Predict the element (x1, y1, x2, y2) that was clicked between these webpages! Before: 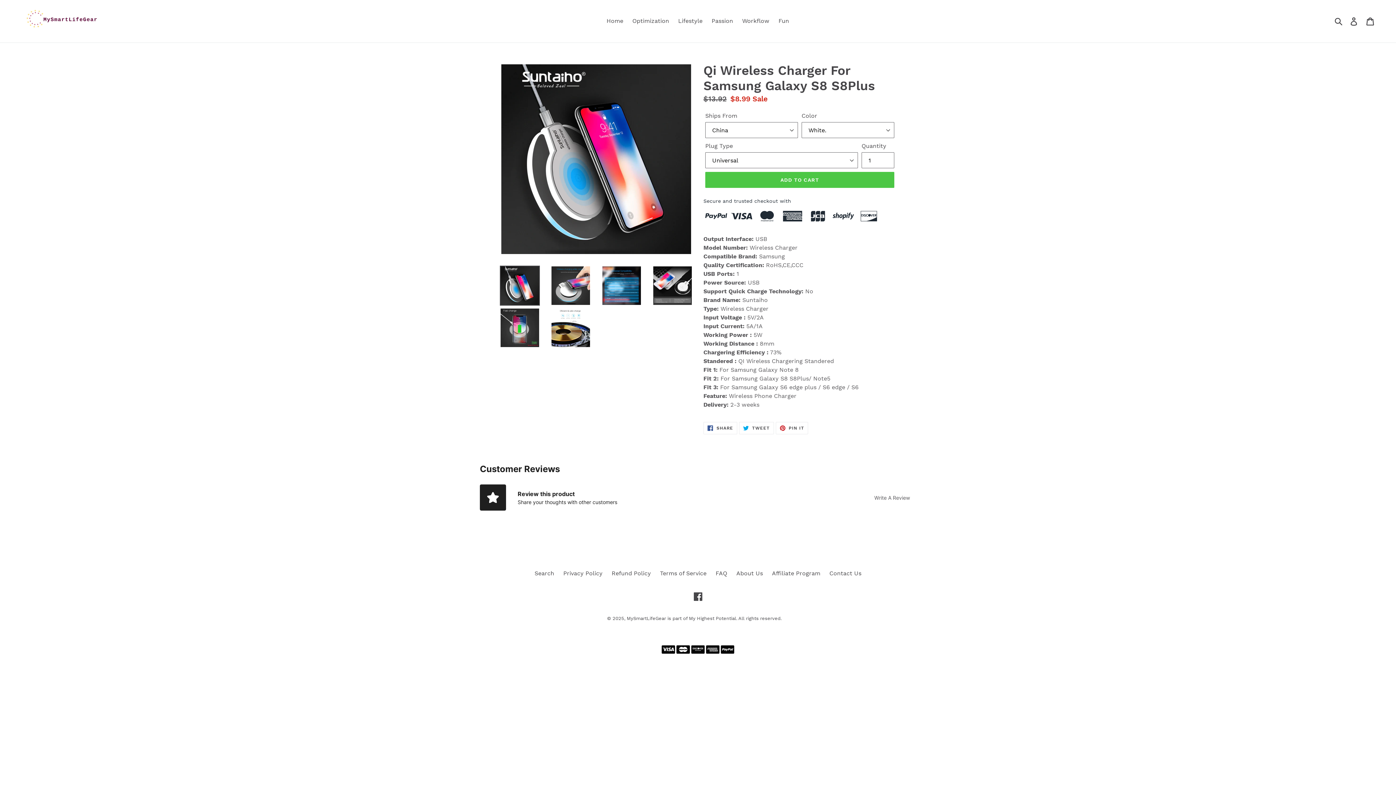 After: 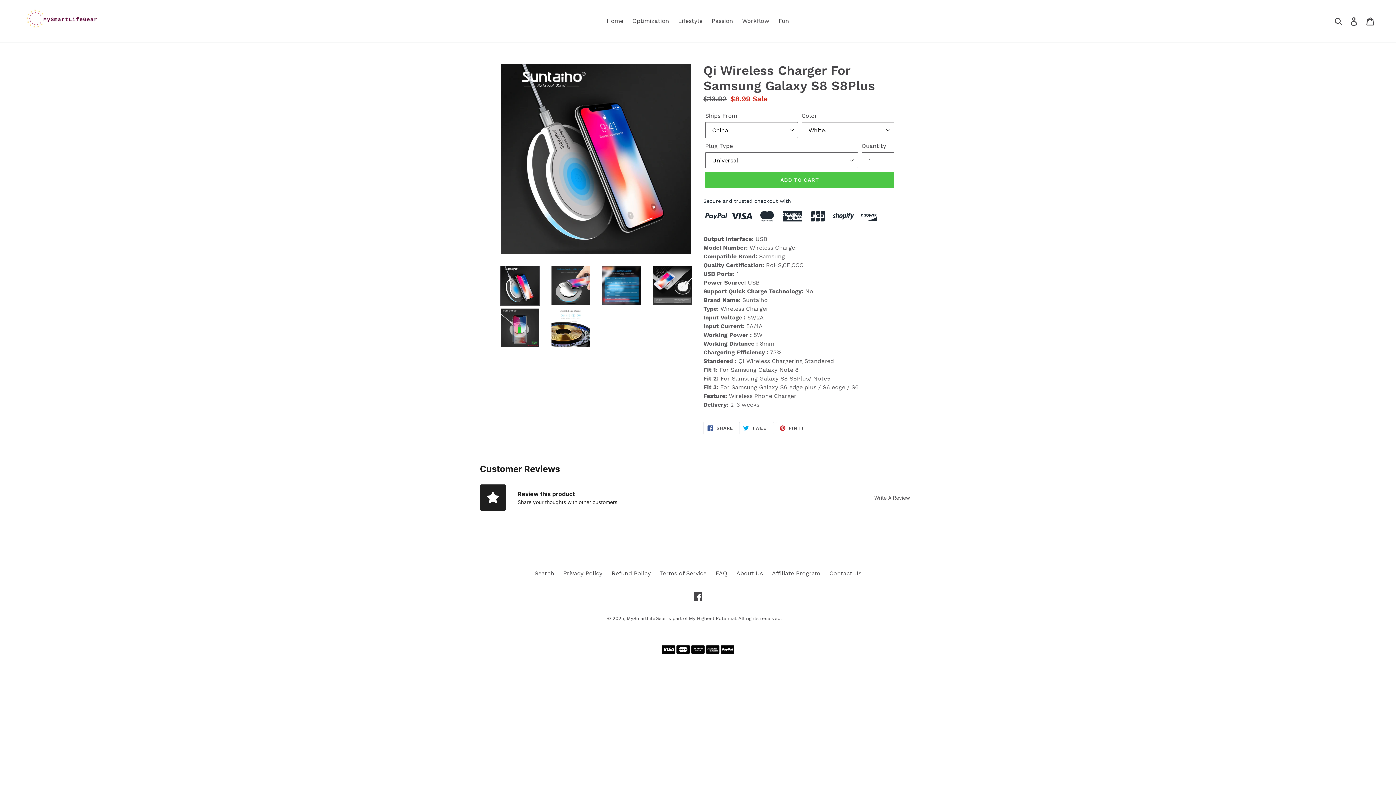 Action: bbox: (739, 389, 774, 402) label:  TWEET
TWEET ON TWITTER